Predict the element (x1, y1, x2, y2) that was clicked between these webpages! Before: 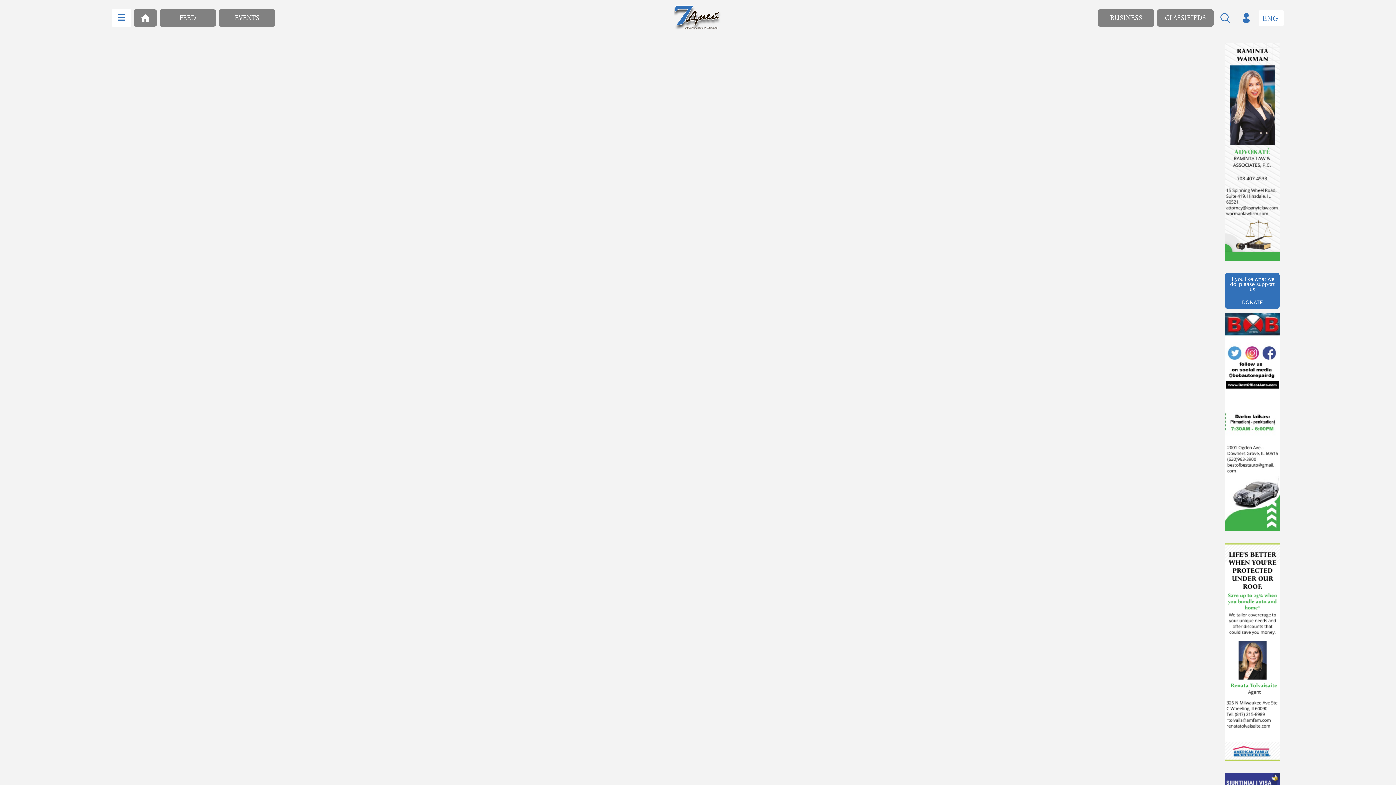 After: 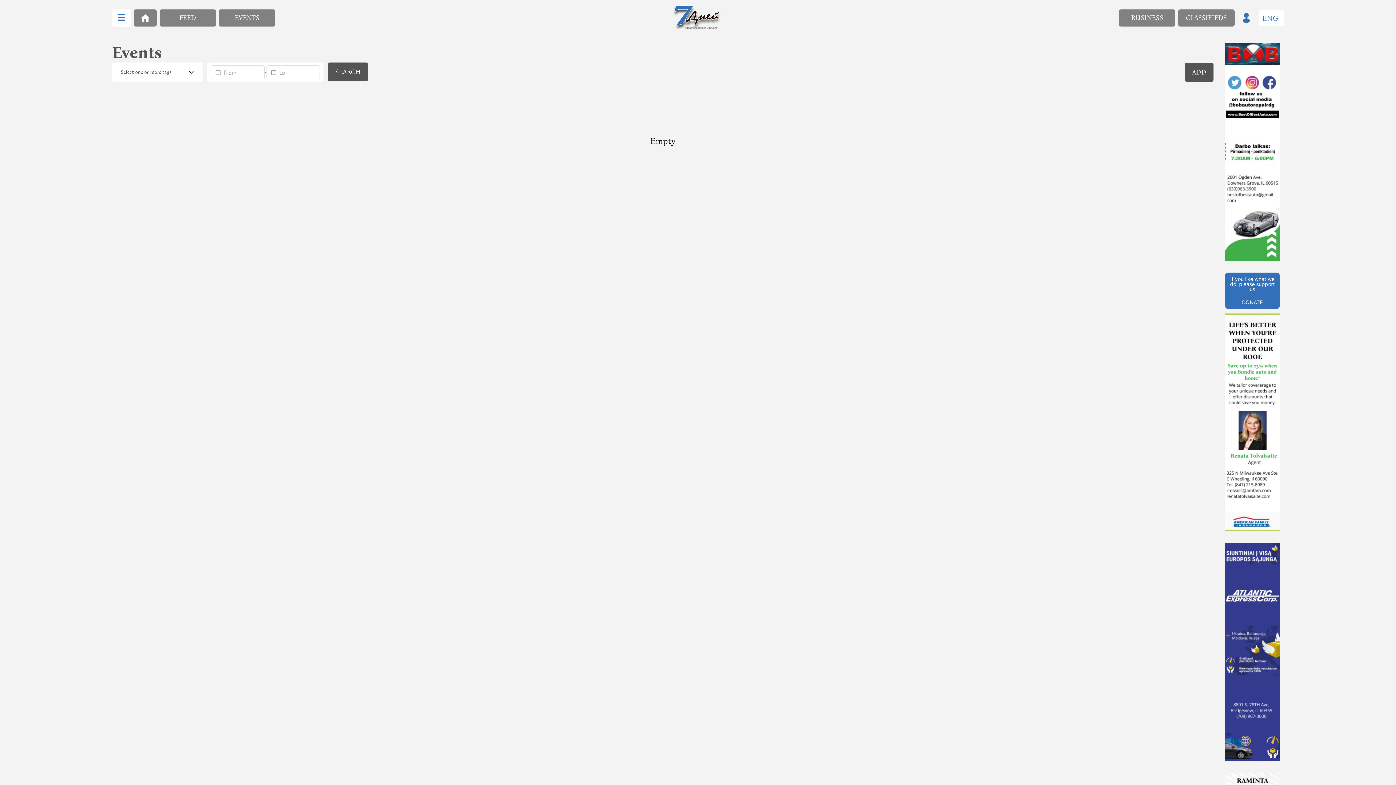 Action: label: EVENTS bbox: (218, 9, 275, 26)